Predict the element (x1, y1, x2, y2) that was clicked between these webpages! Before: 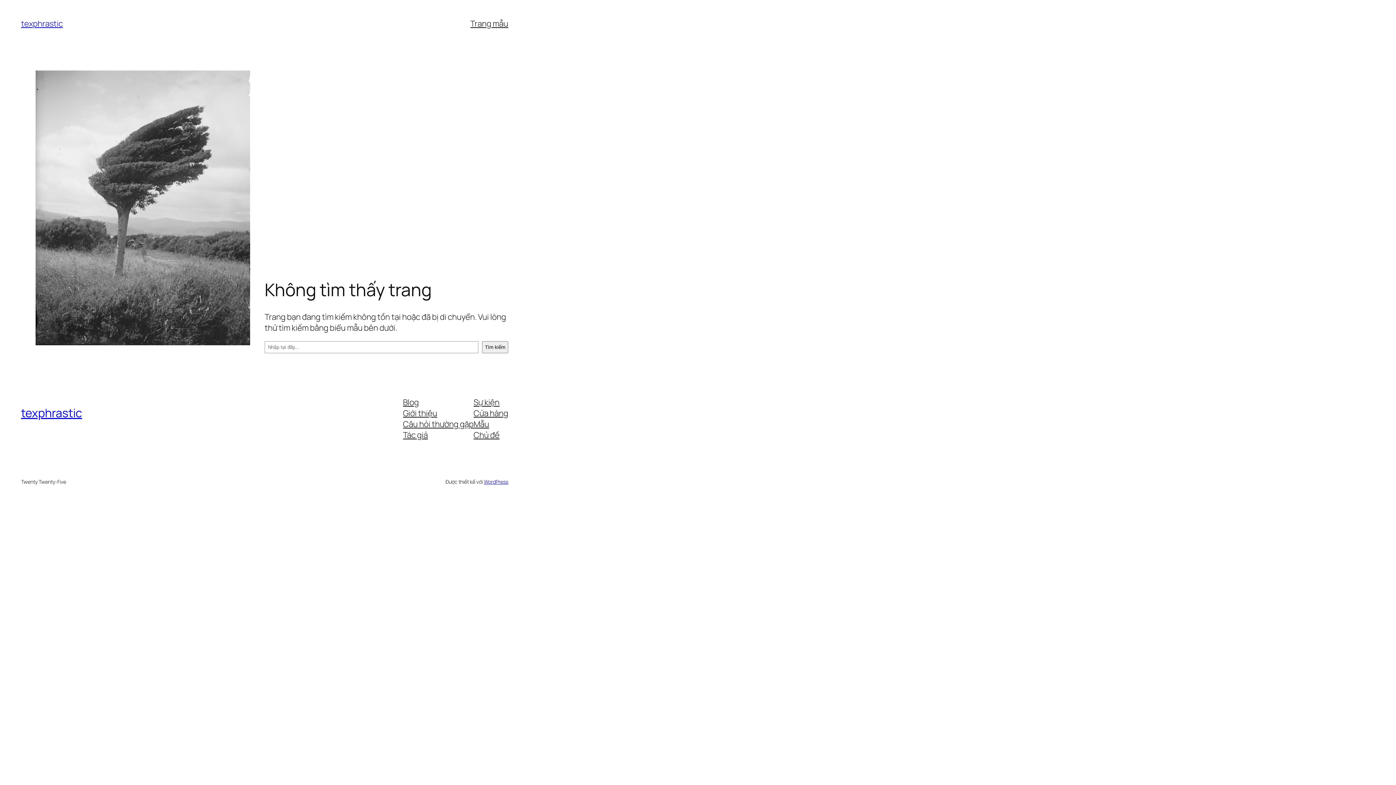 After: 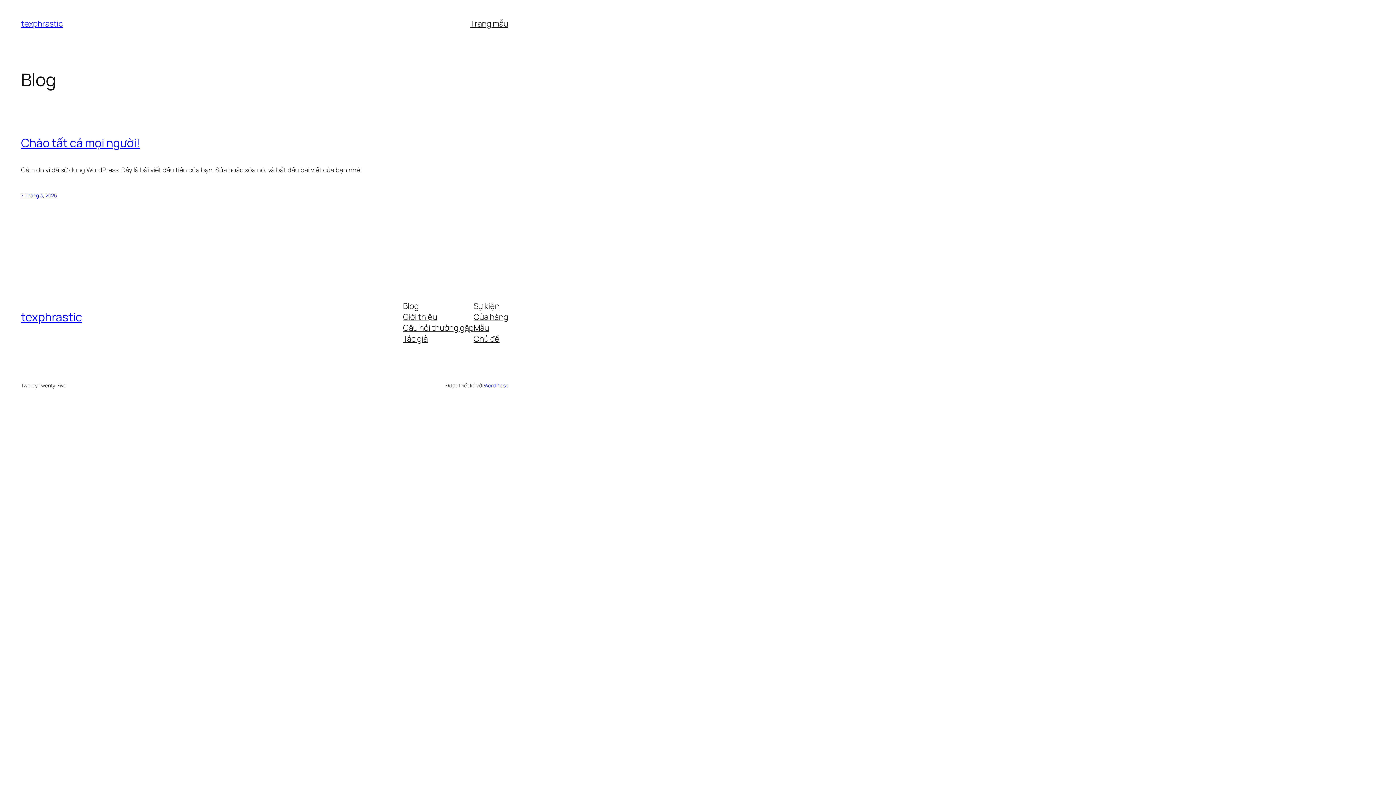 Action: bbox: (21, 405, 82, 421) label: texphrastic